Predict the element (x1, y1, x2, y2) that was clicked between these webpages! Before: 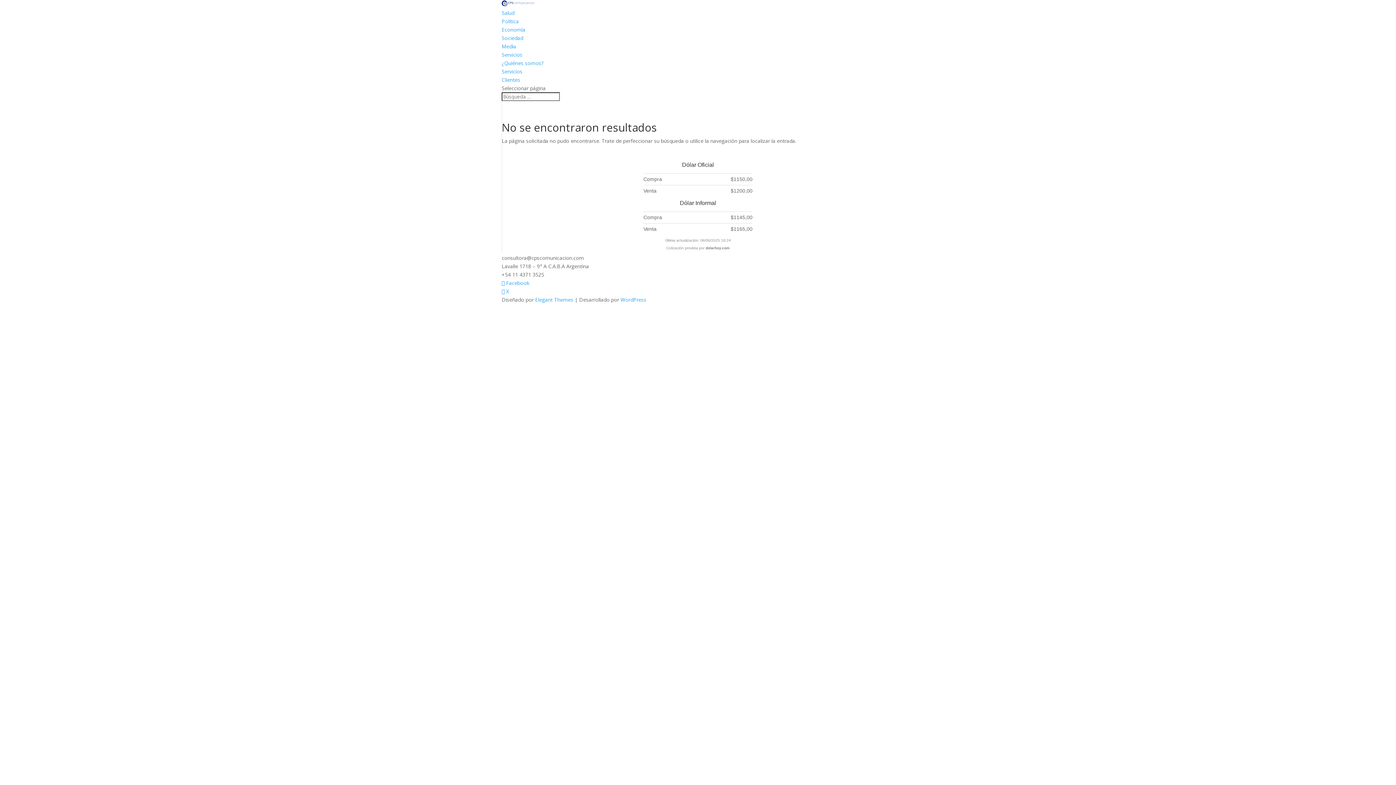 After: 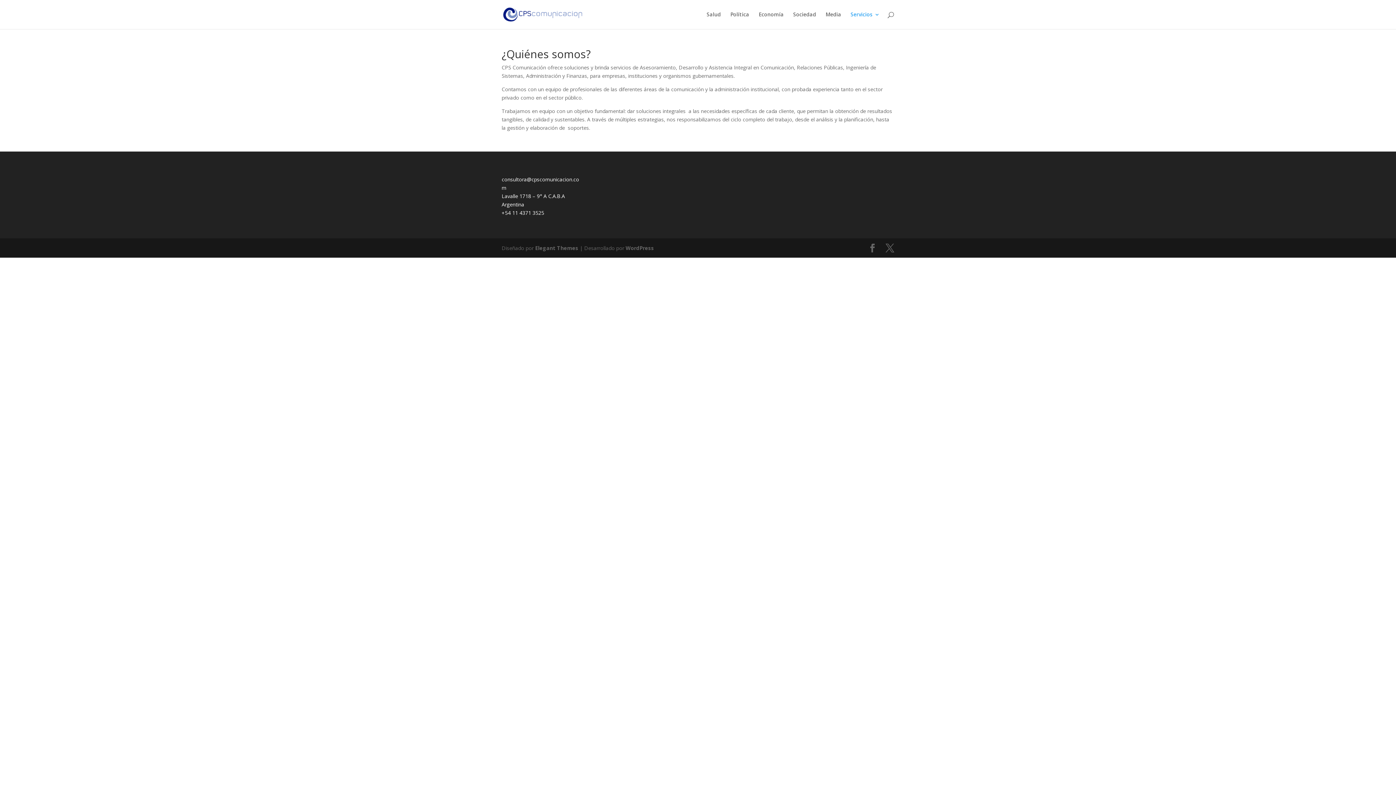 Action: bbox: (501, 59, 543, 66) label: ¿Quiénes somos?